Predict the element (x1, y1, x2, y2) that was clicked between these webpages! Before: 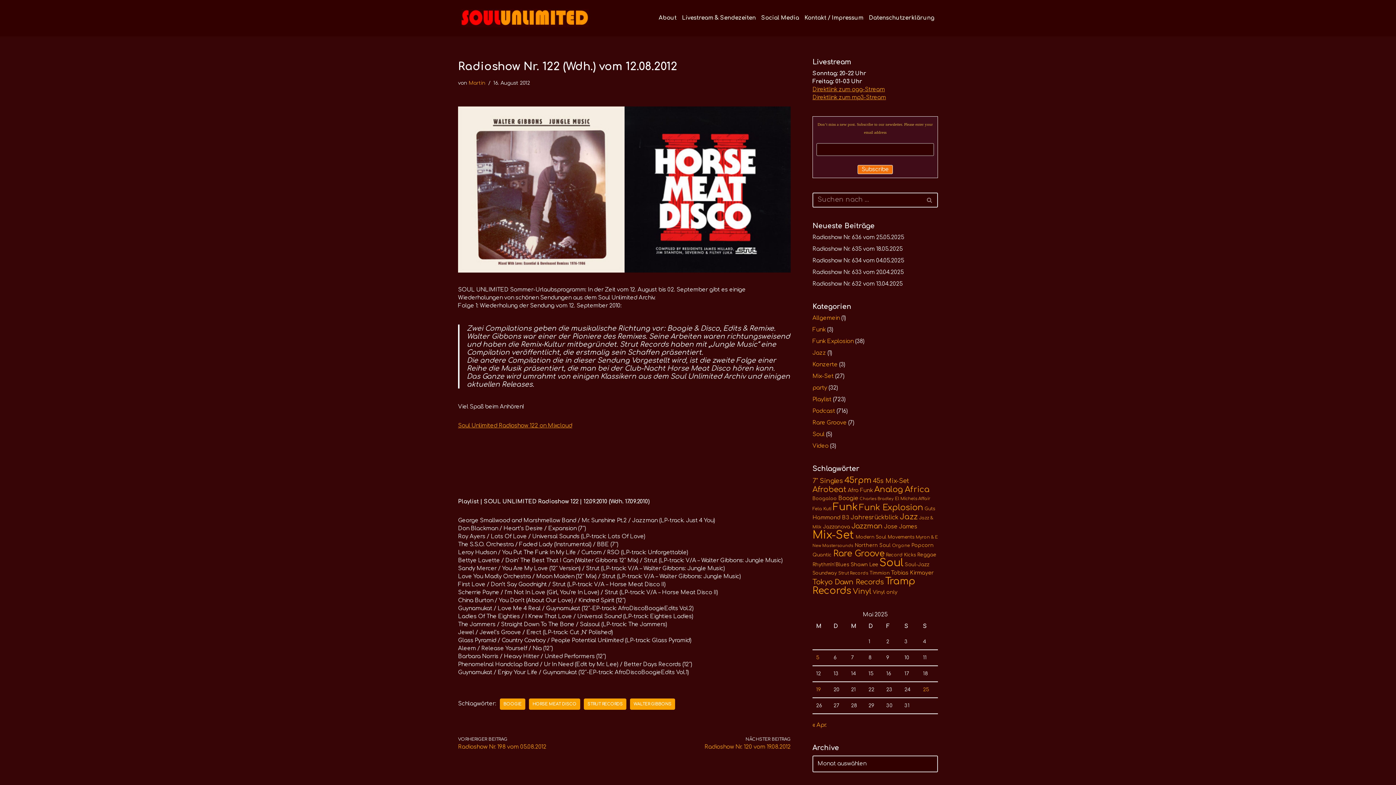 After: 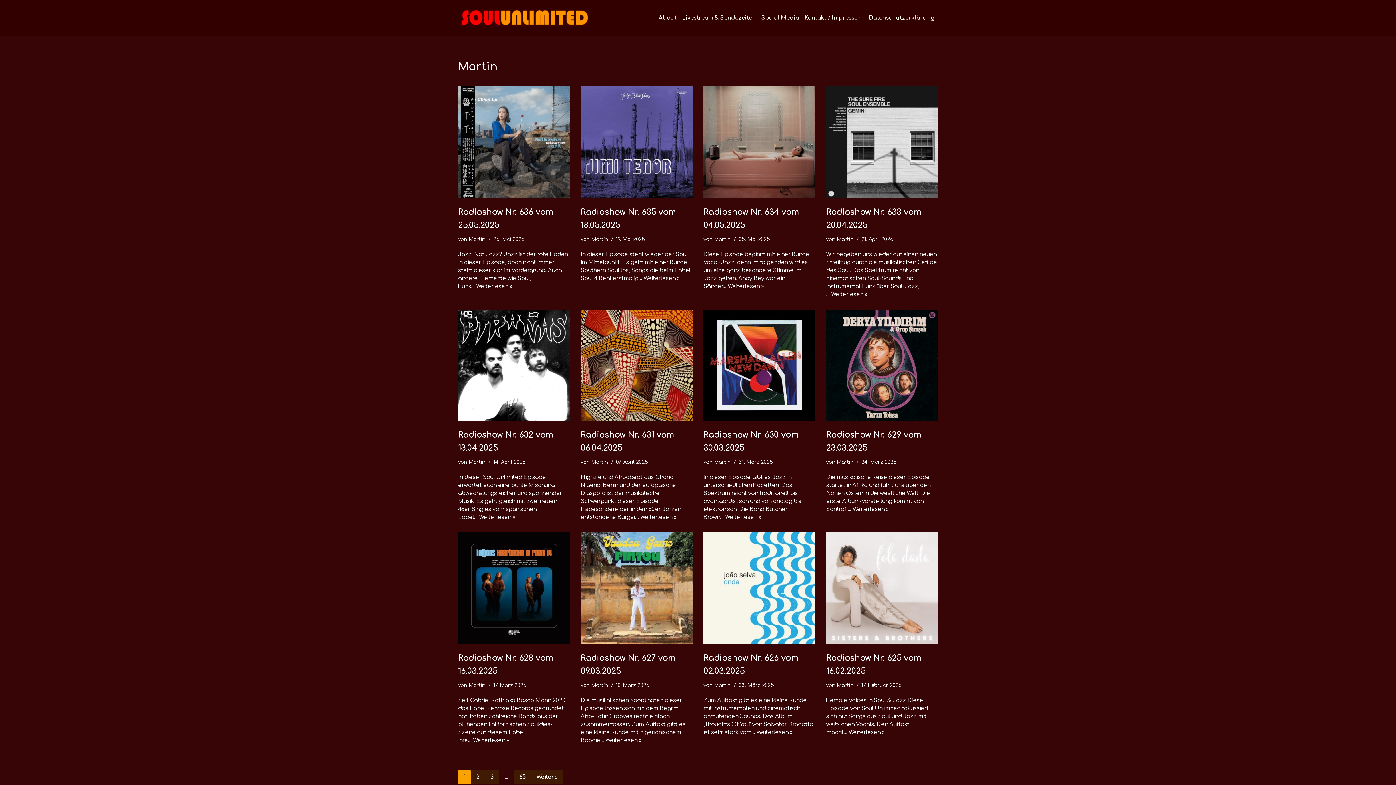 Action: label: Martin bbox: (468, 80, 485, 85)